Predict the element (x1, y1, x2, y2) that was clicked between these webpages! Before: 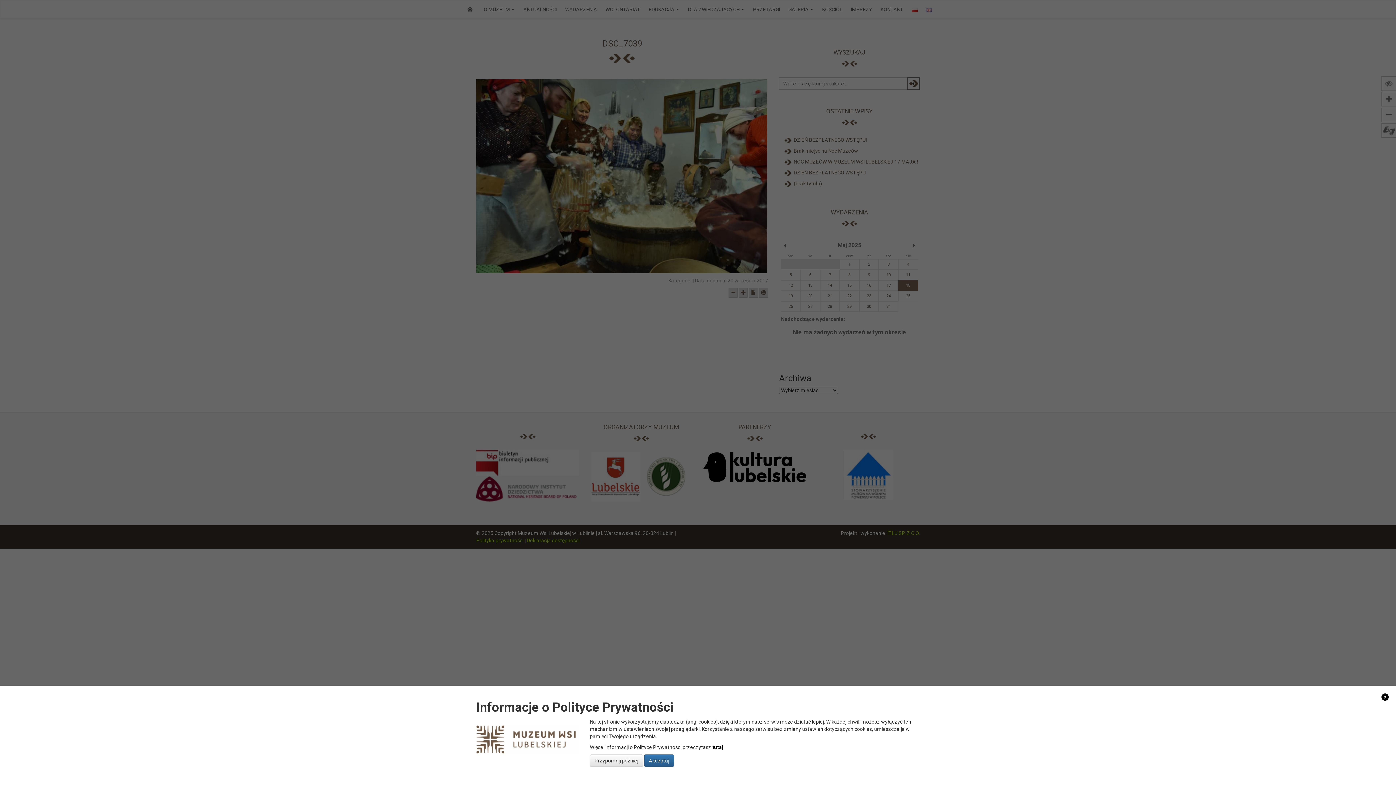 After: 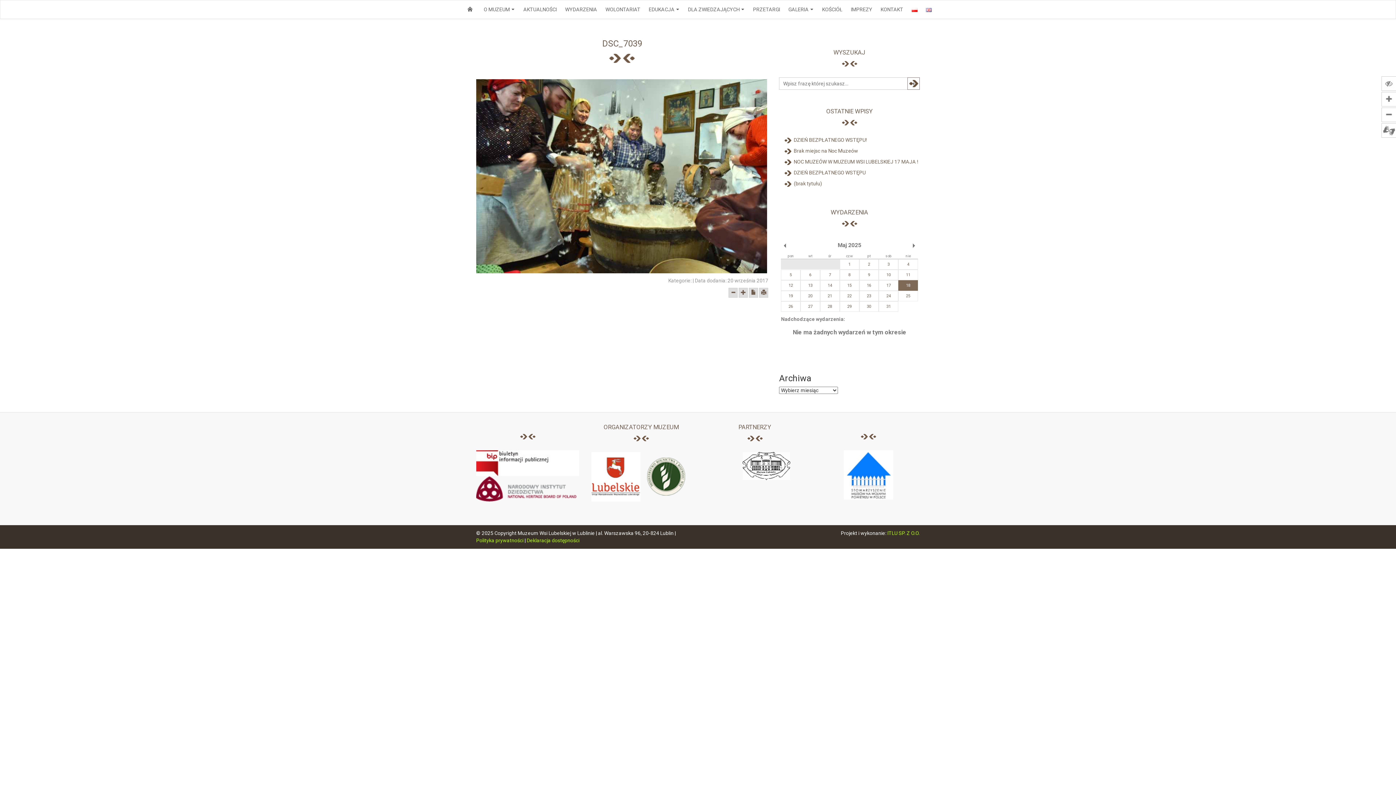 Action: label: Akceptuj bbox: (644, 754, 674, 767)